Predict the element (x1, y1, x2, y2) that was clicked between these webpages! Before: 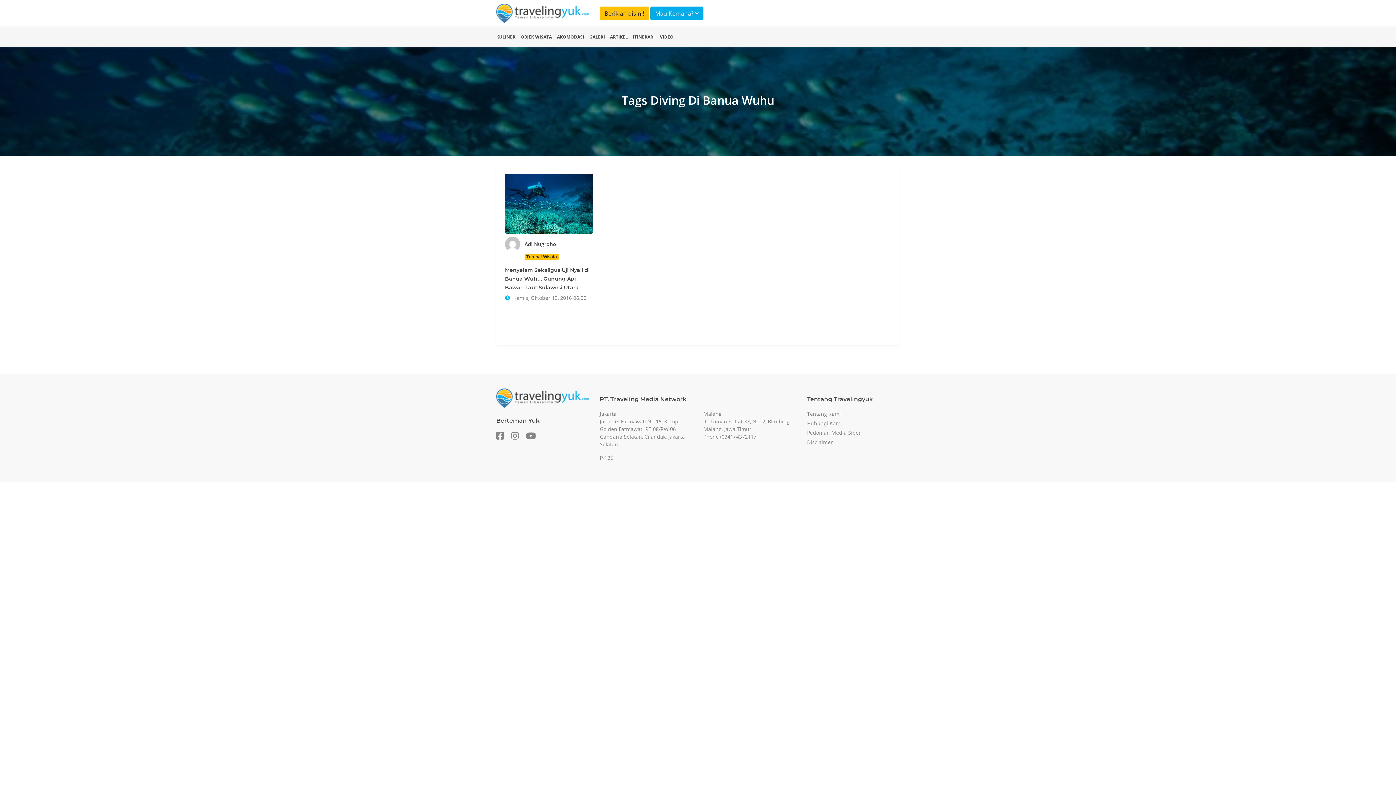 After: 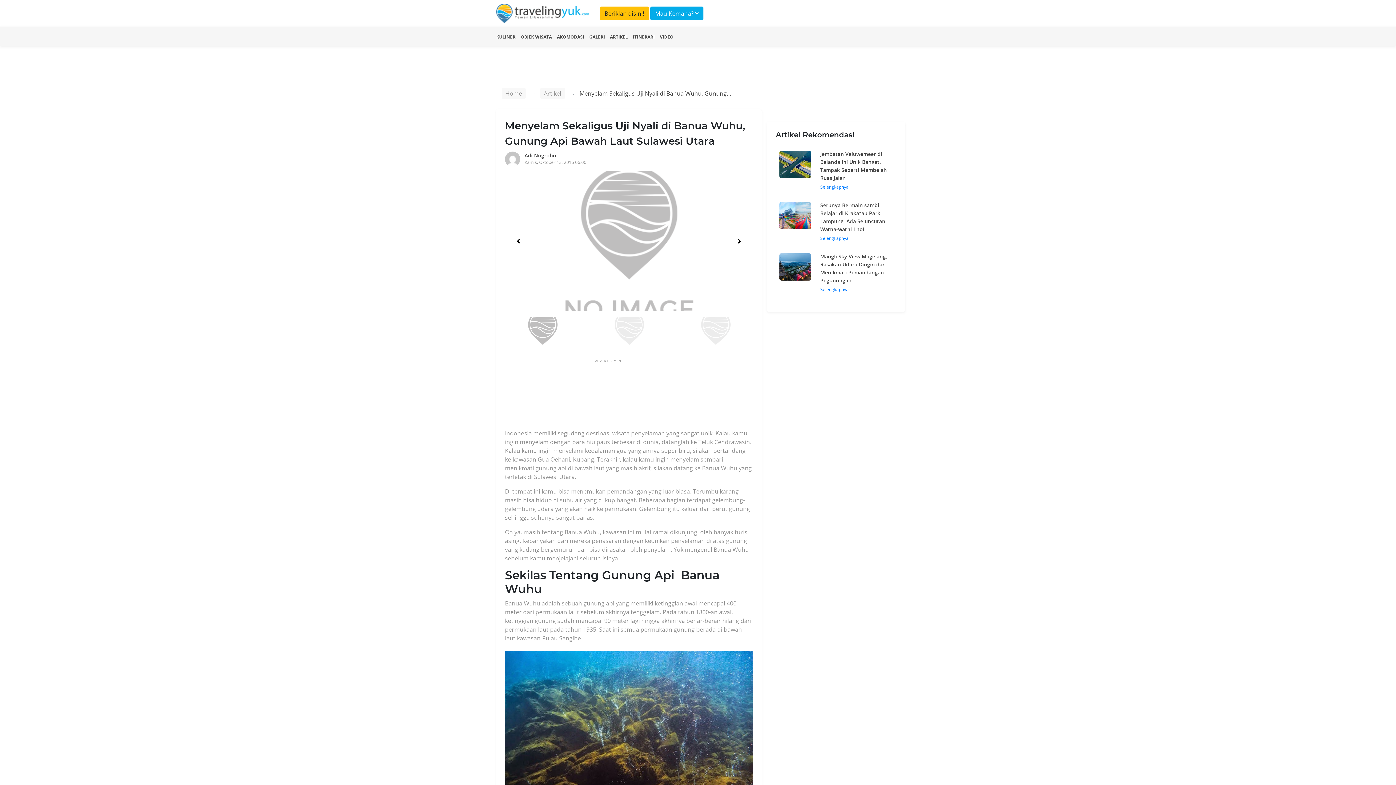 Action: bbox: (505, 265, 593, 292) label: Menyelam Sekaligus Uji Nyali di Banua Wuhu, Gunung Api Bawah Laut Sulawesi Utara